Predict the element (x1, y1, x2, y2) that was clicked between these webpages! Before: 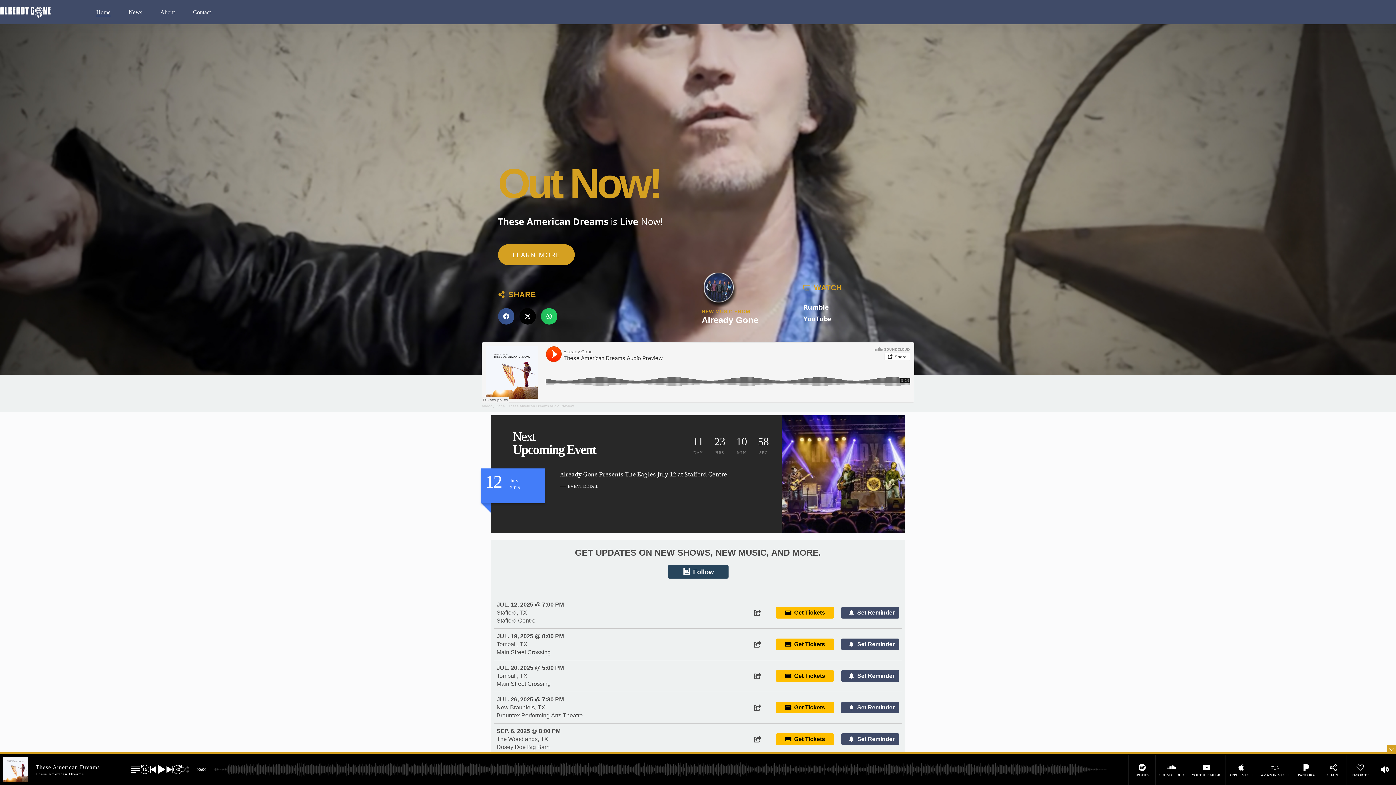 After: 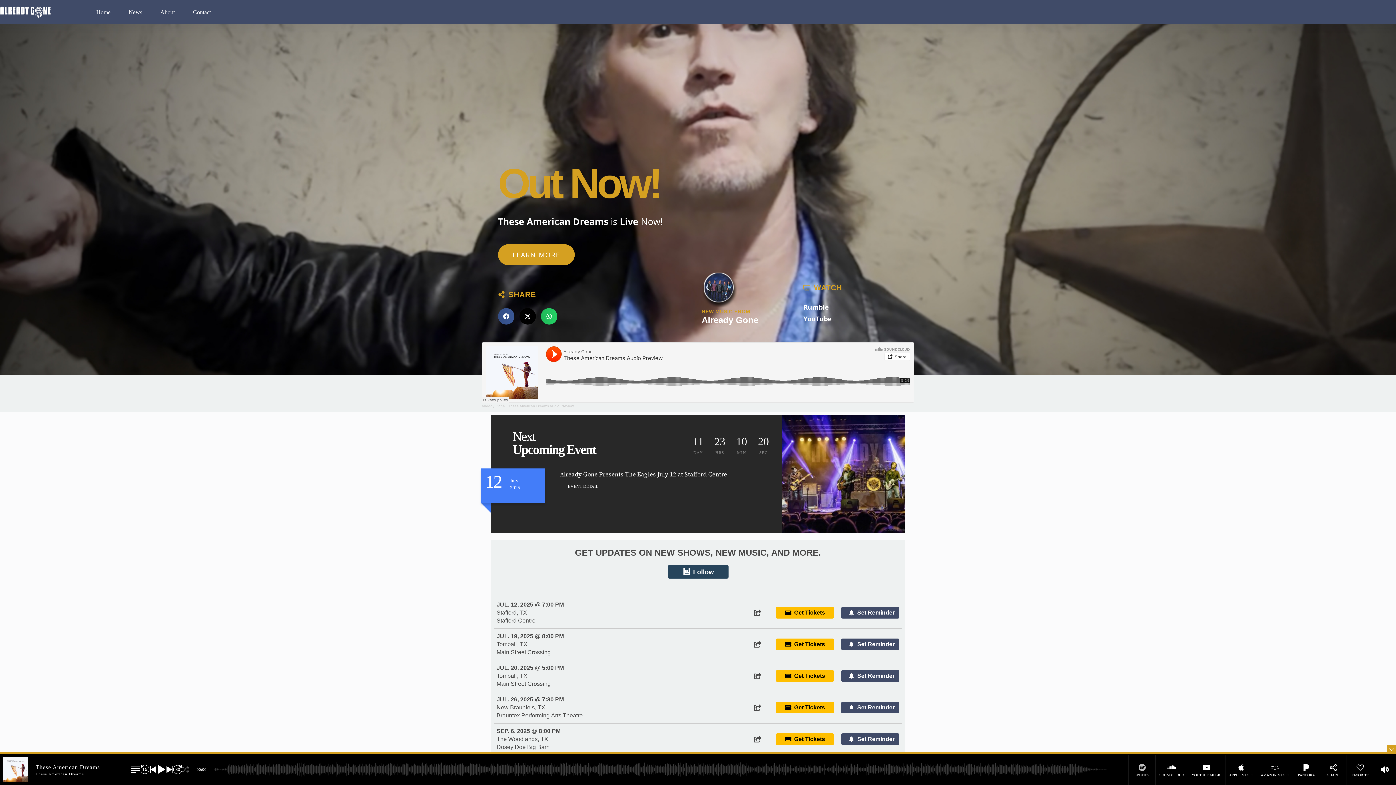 Action: bbox: (1131, 762, 1153, 777) label: SPOTIFY